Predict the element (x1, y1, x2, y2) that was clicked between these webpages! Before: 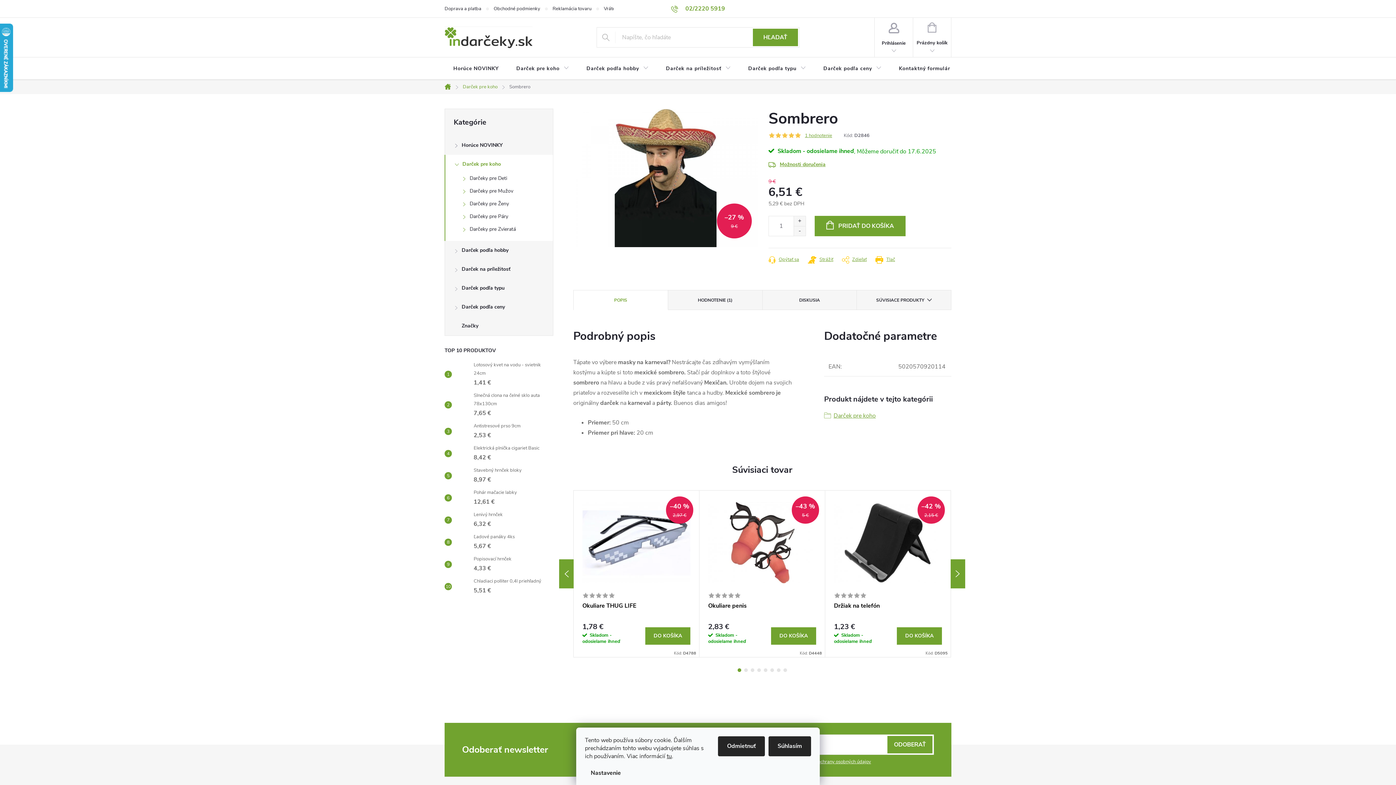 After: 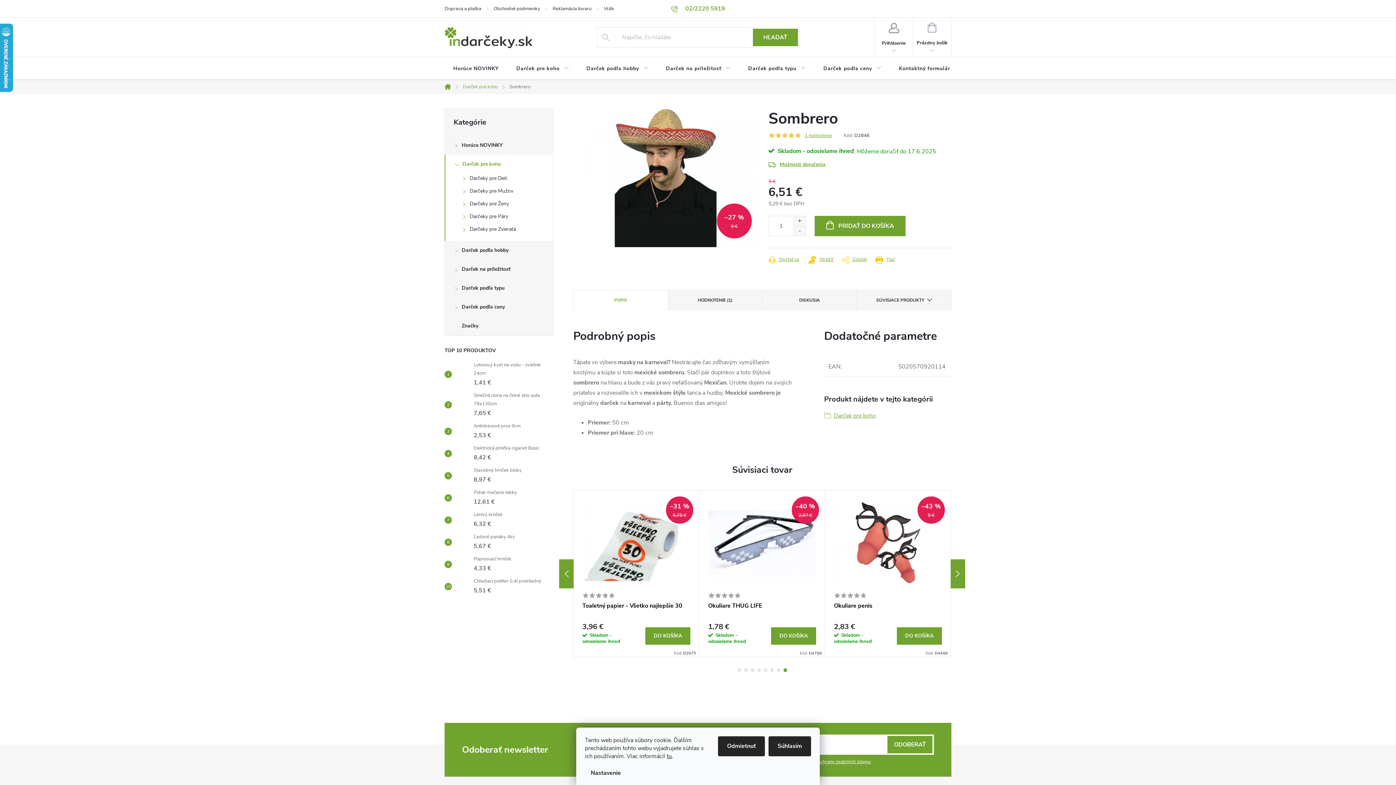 Action: label: Previous bbox: (559, 559, 573, 588)